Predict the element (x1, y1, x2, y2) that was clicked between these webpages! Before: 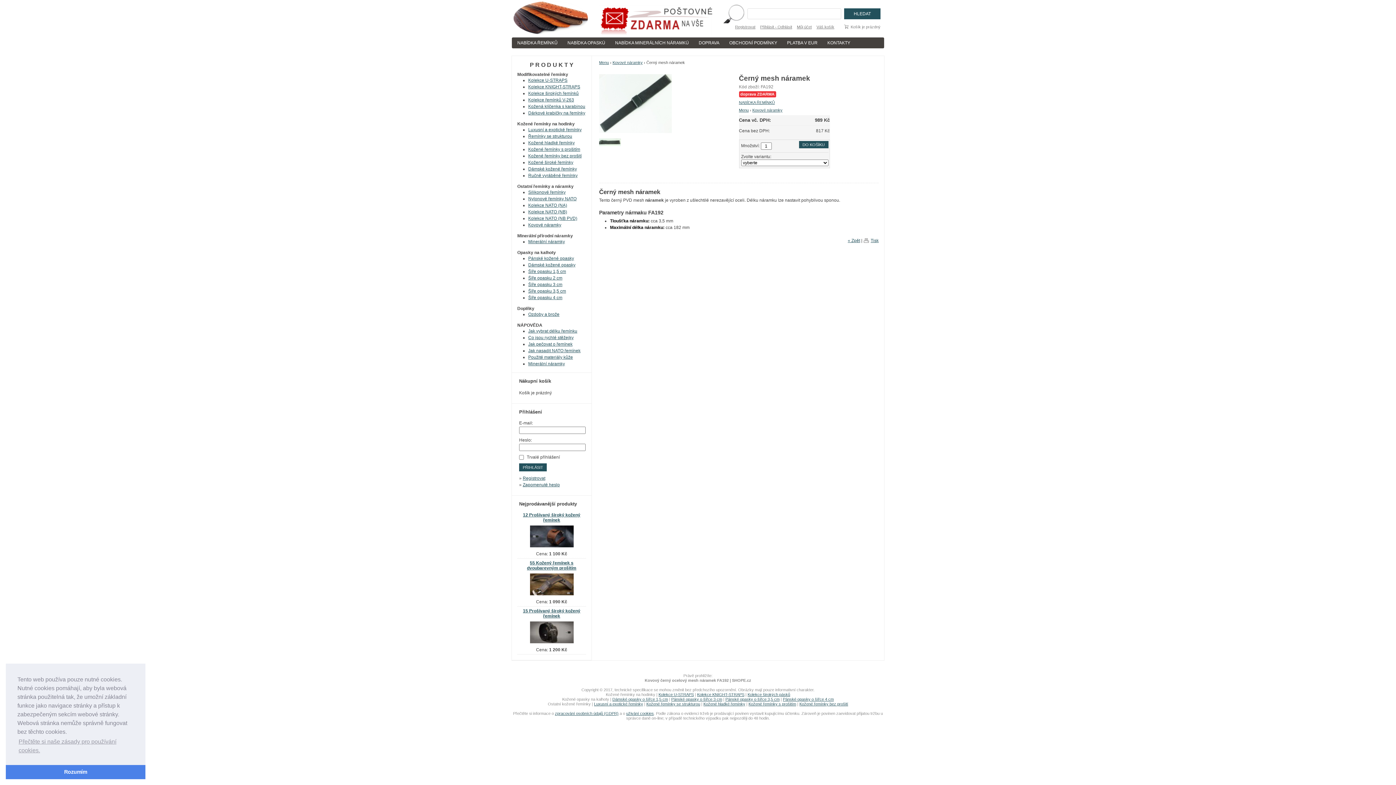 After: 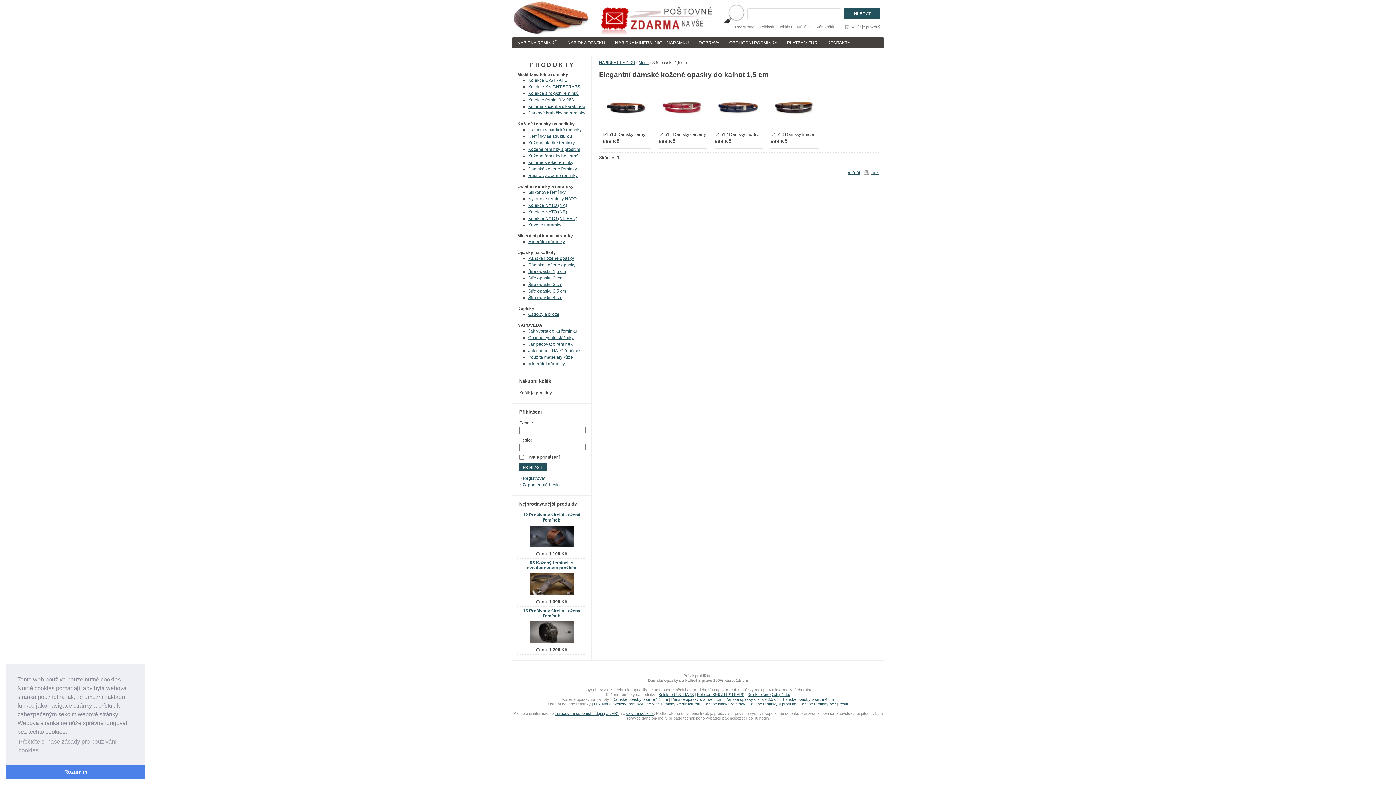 Action: bbox: (612, 697, 668, 701) label: Dámské opasky o šířce 1,5 cm